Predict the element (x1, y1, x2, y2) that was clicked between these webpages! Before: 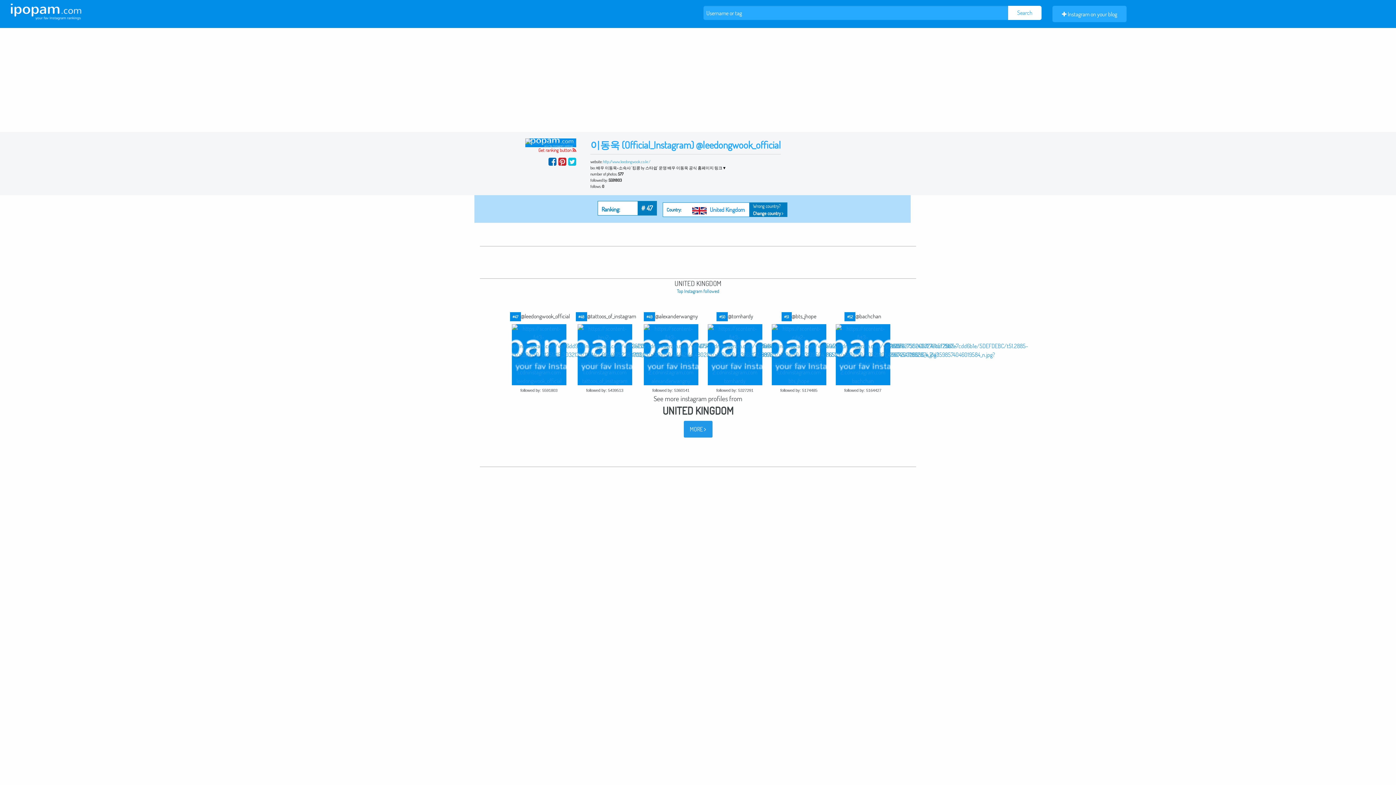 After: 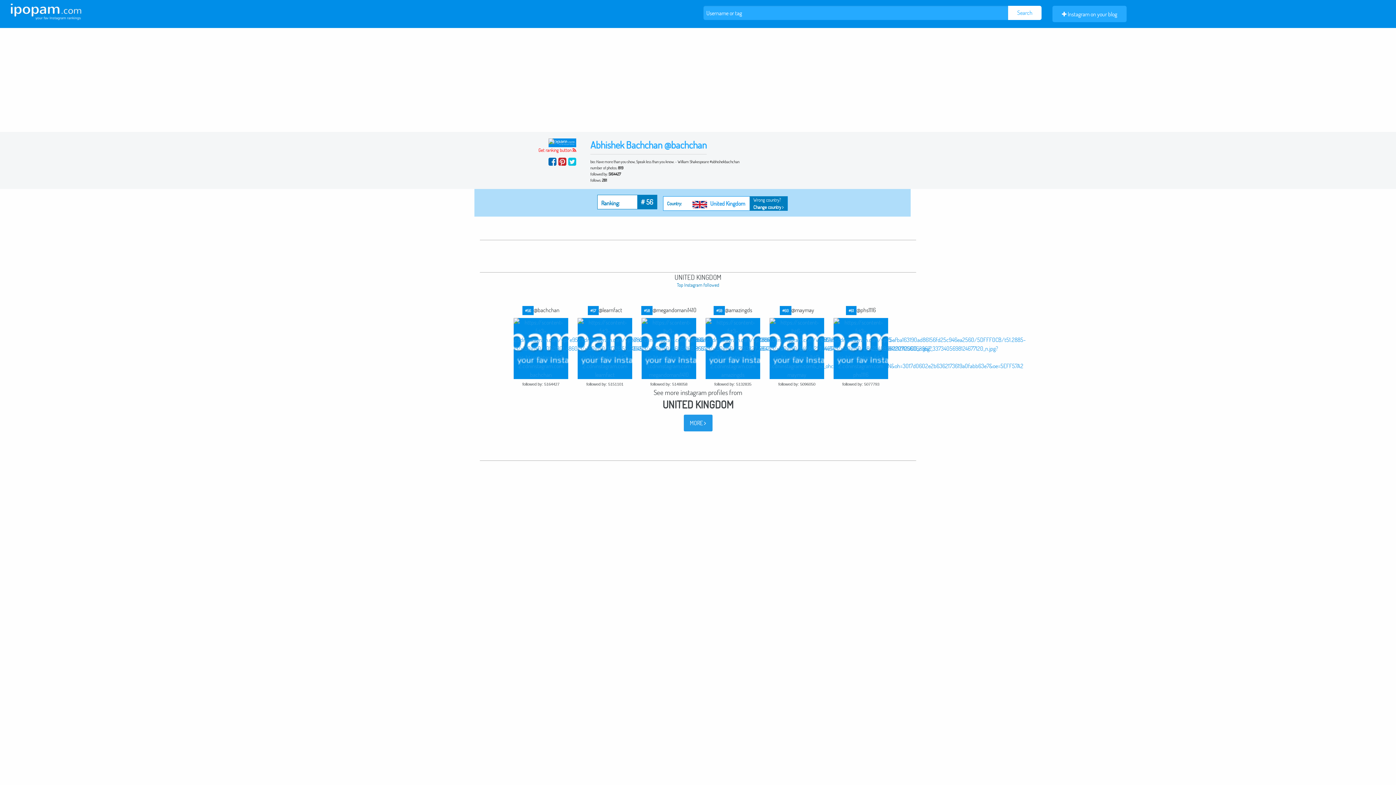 Action: label: @bachchan bbox: (855, 312, 881, 320)